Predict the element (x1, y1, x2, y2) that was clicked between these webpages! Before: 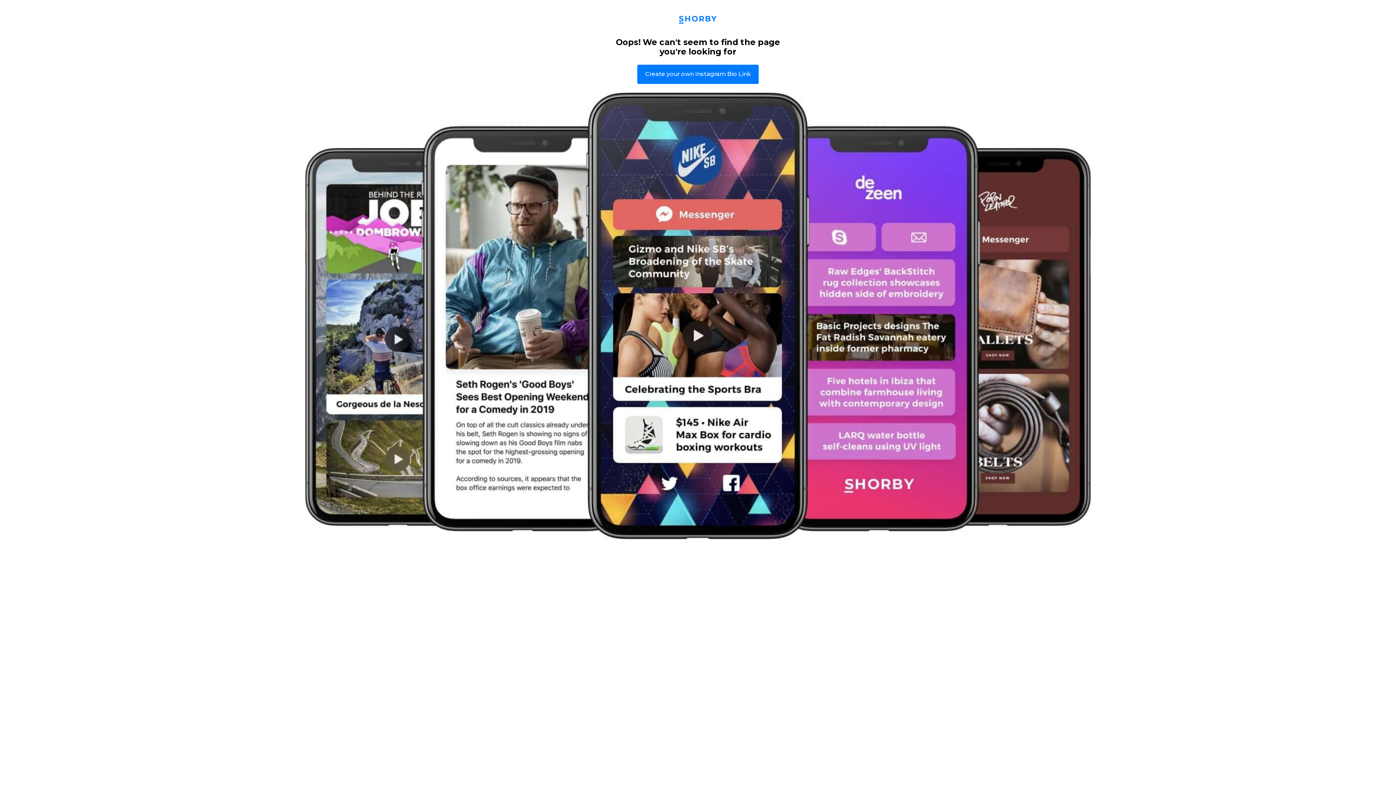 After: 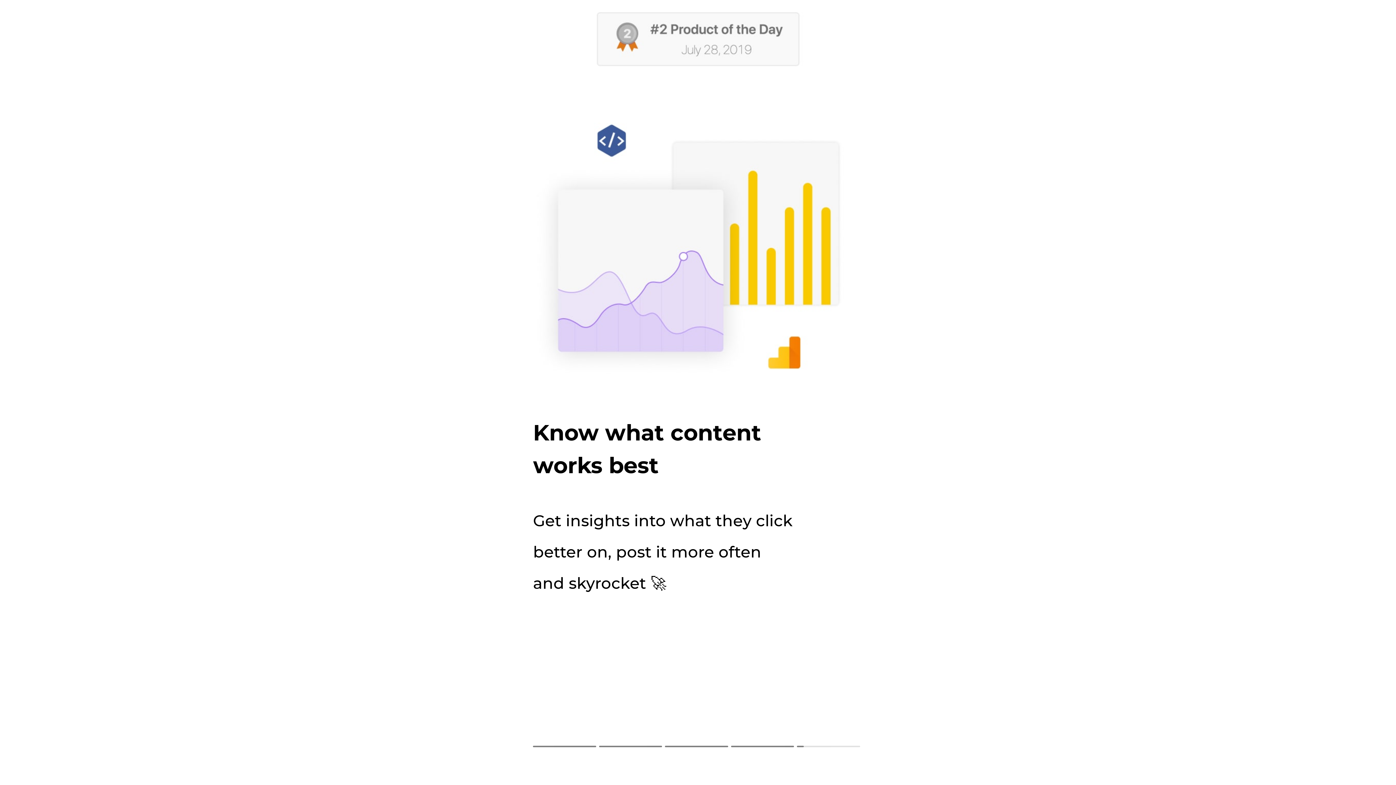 Action: label: Create your own Instagram Bio Link bbox: (637, 64, 758, 84)